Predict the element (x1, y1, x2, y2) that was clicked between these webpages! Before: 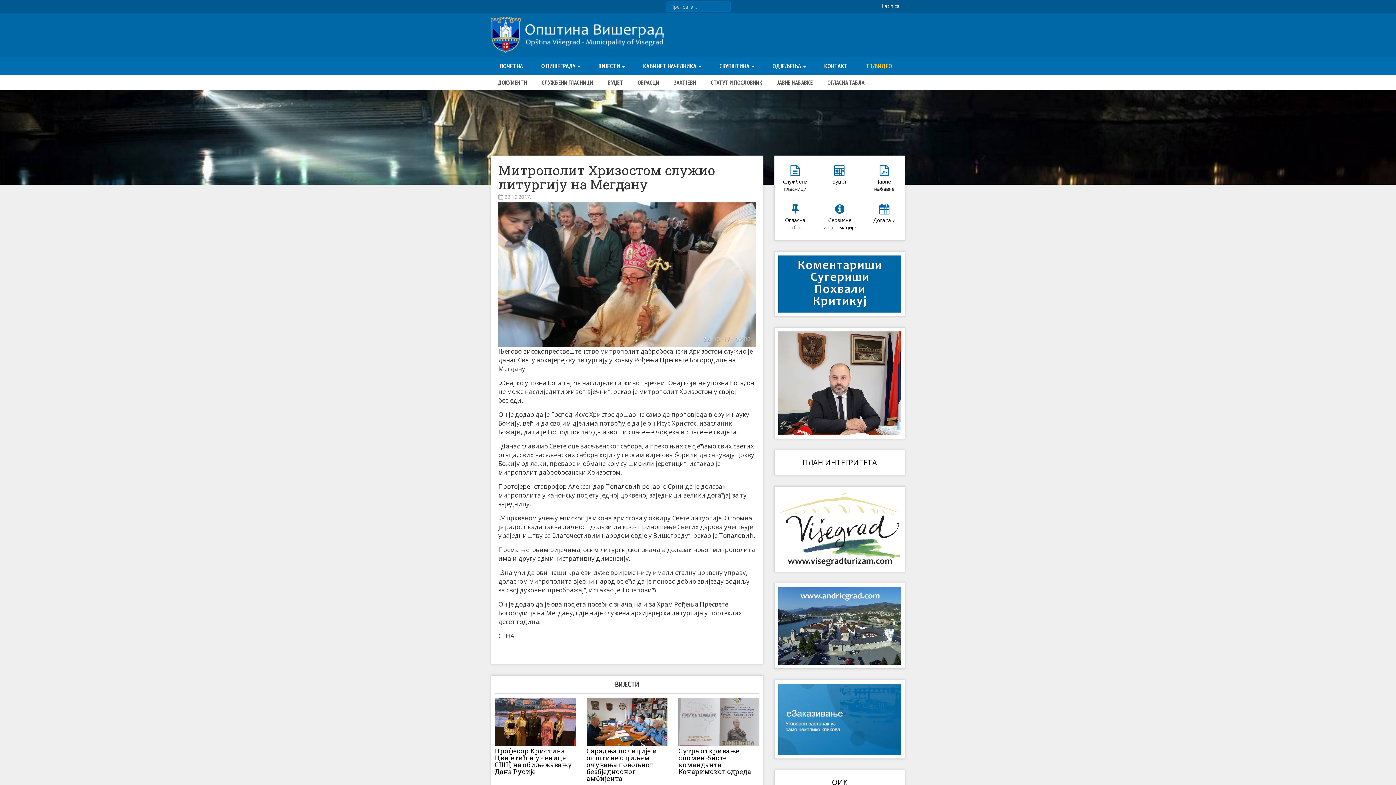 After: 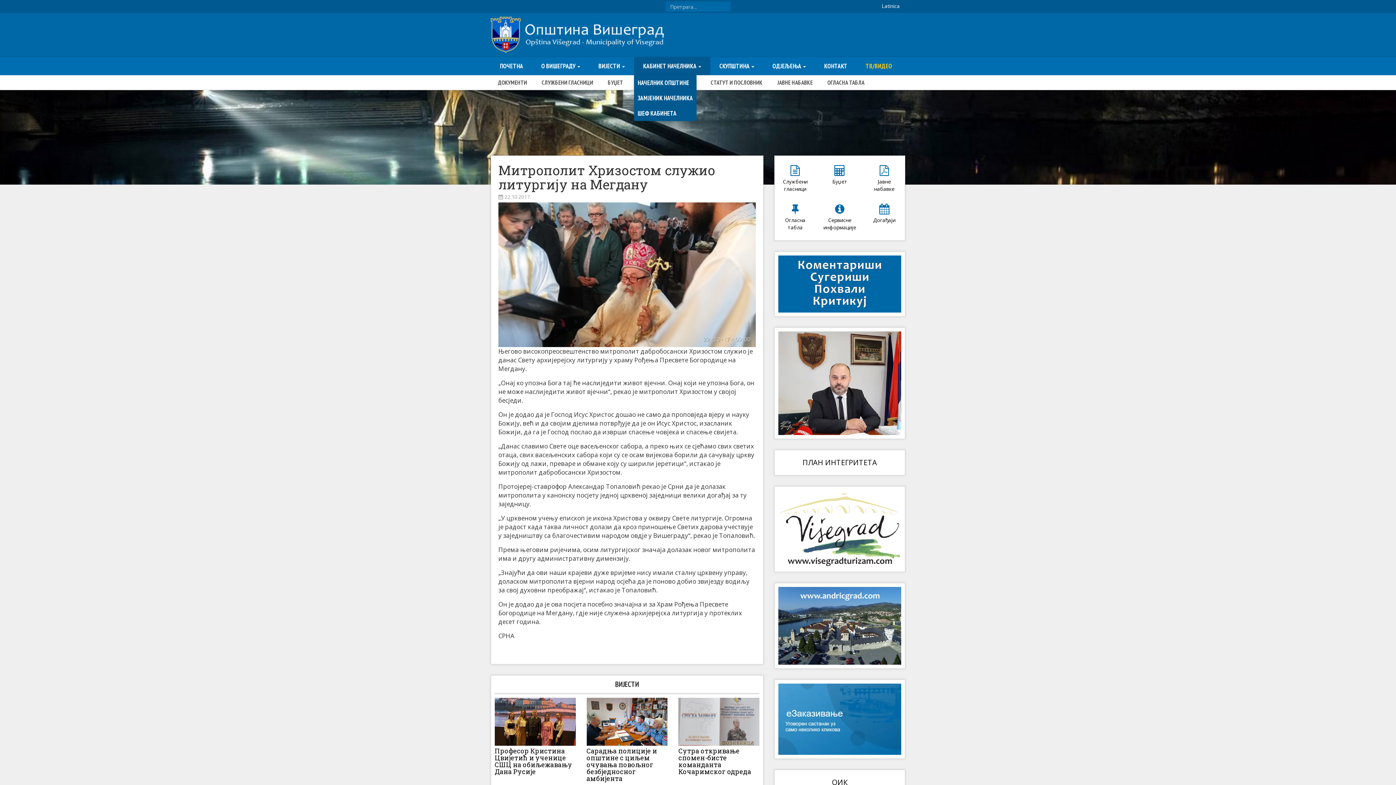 Action: bbox: (634, 57, 710, 75) label: КАБИНЕТ НАЧЕЛНИКА 